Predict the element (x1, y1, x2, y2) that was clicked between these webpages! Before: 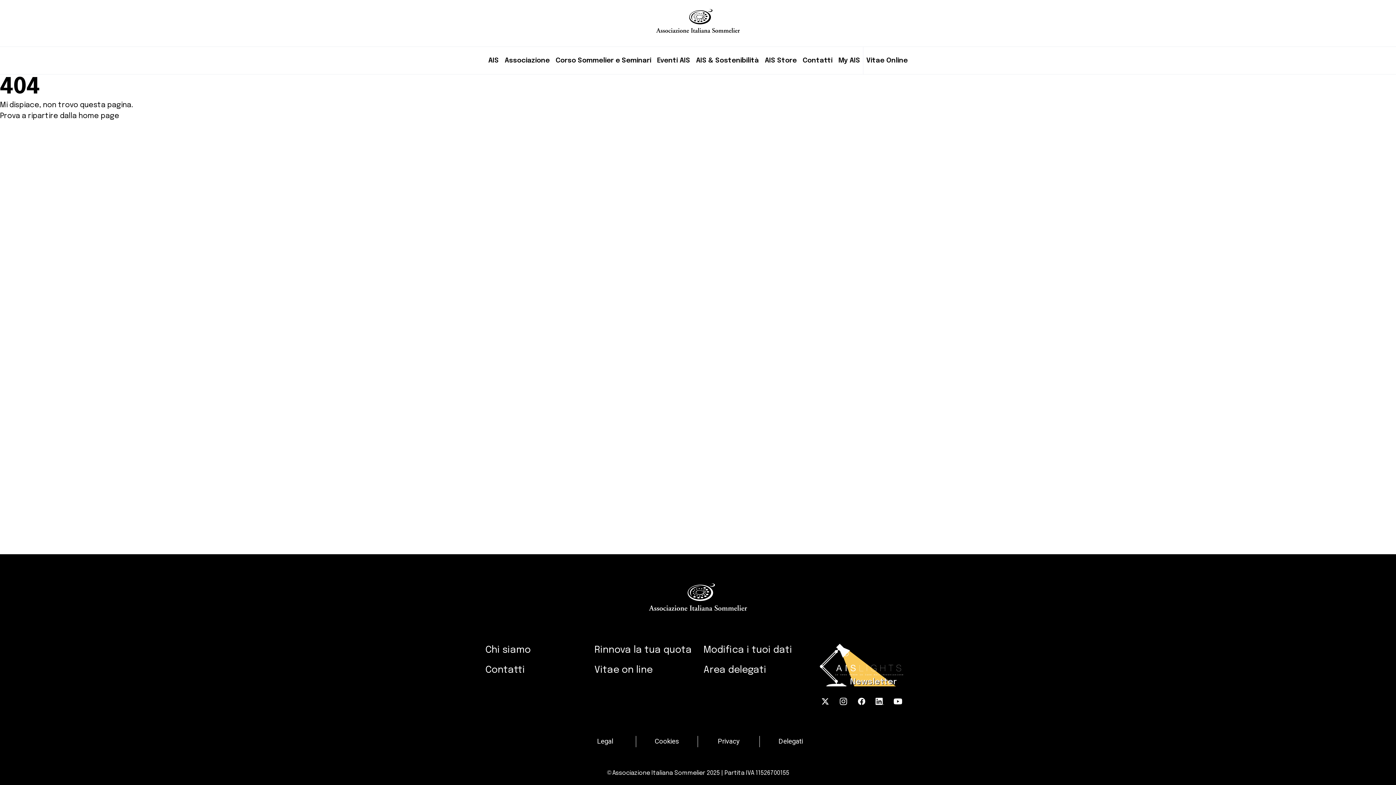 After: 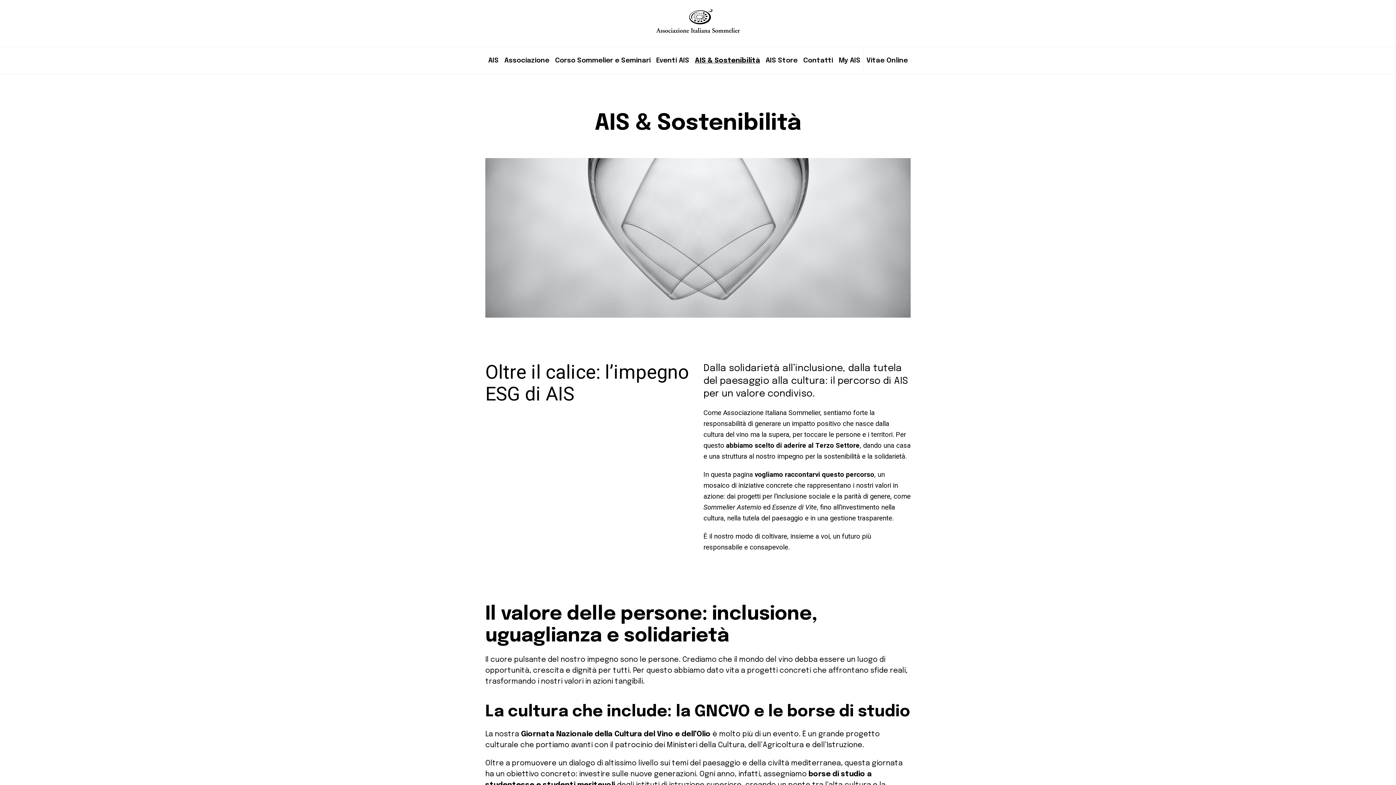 Action: label: AIS & Sostenibilità bbox: (696, 46, 759, 74)